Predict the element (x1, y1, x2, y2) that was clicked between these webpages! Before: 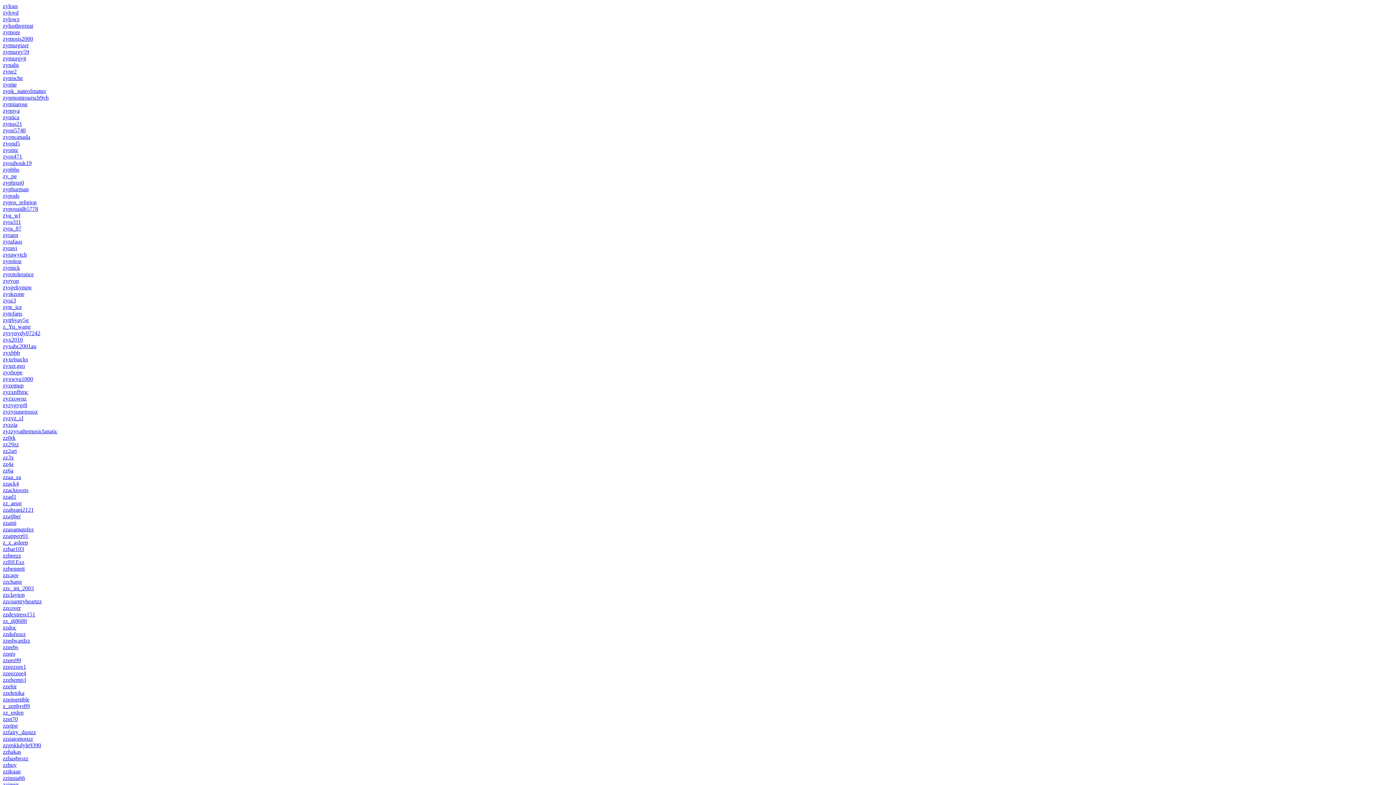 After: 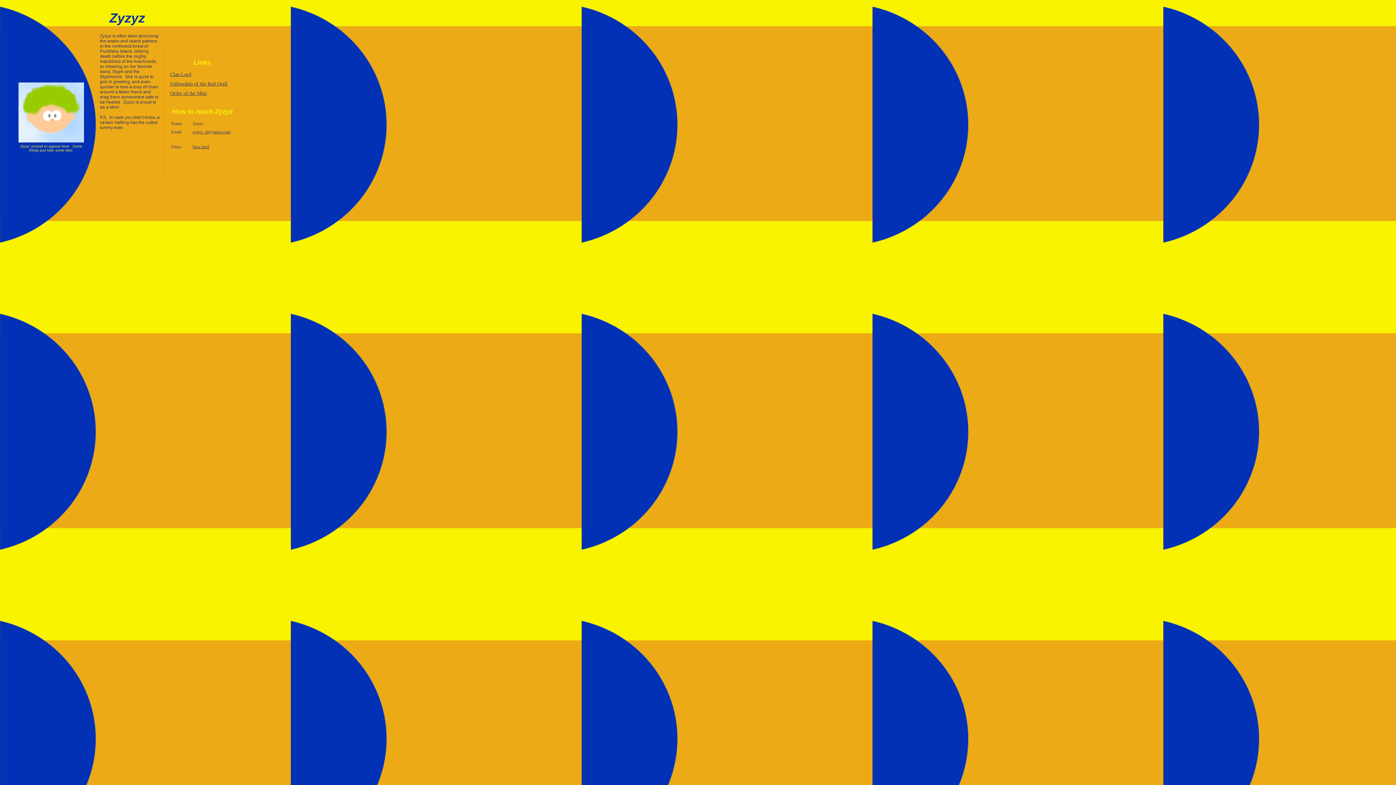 Action: label: zyzyz_cl bbox: (2, 415, 23, 421)